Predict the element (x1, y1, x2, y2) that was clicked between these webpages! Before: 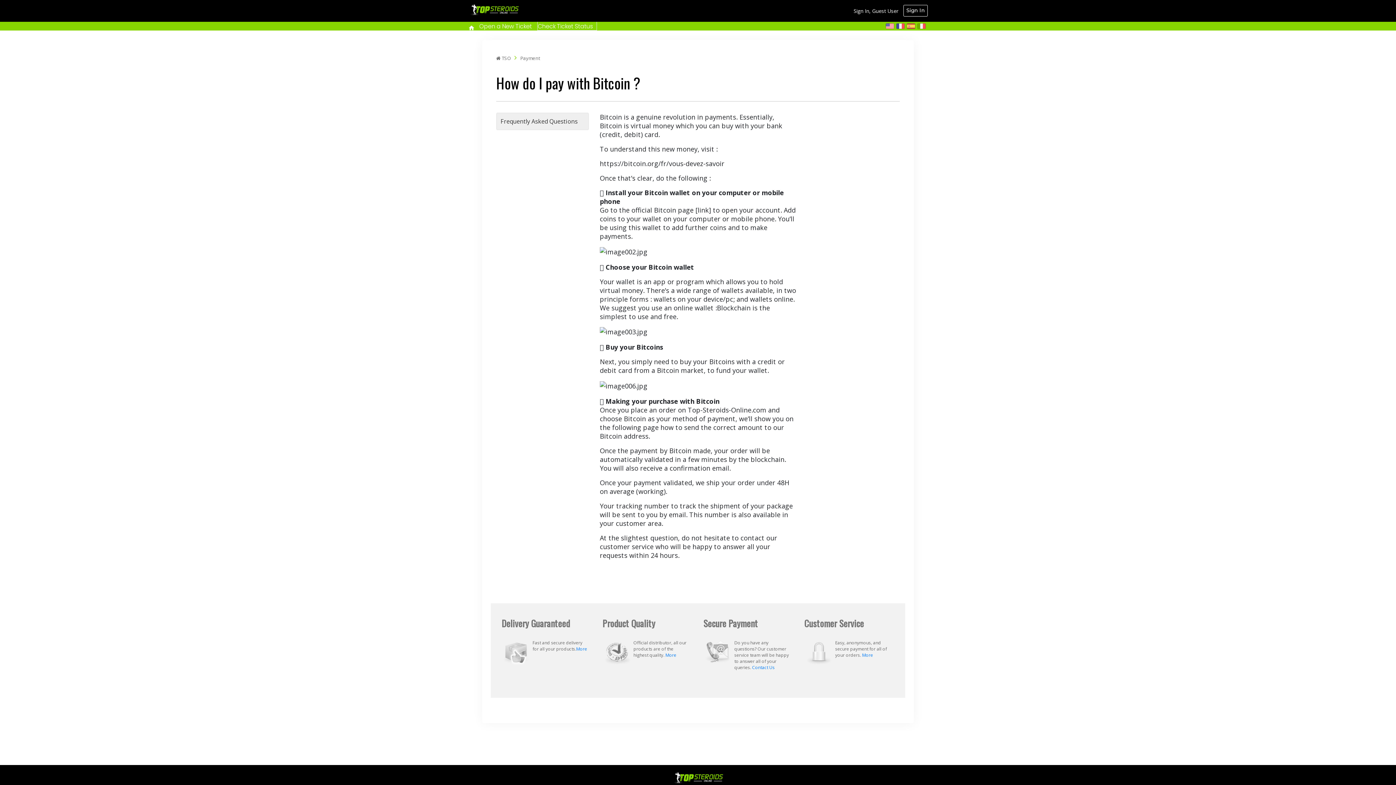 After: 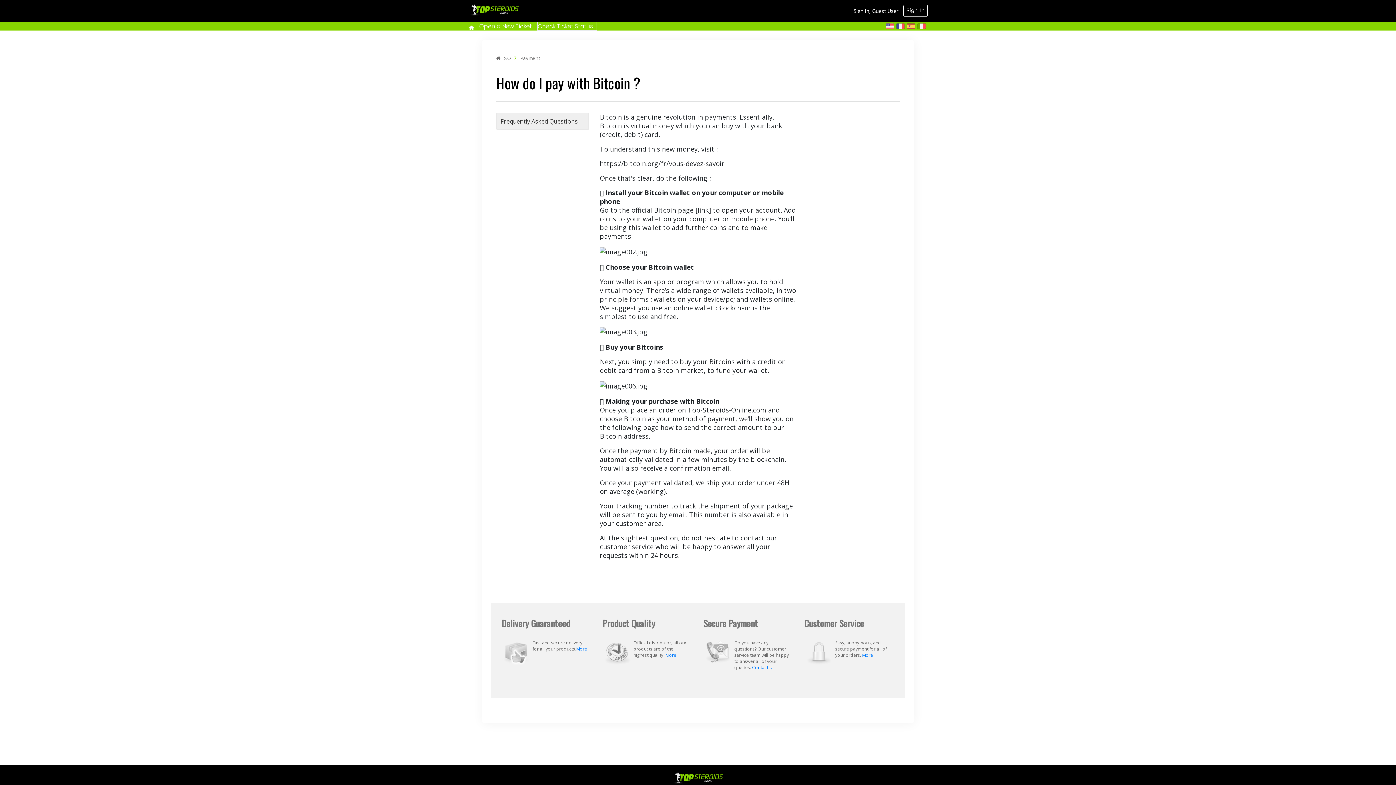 Action: bbox: (885, 23, 894, 29) label:  